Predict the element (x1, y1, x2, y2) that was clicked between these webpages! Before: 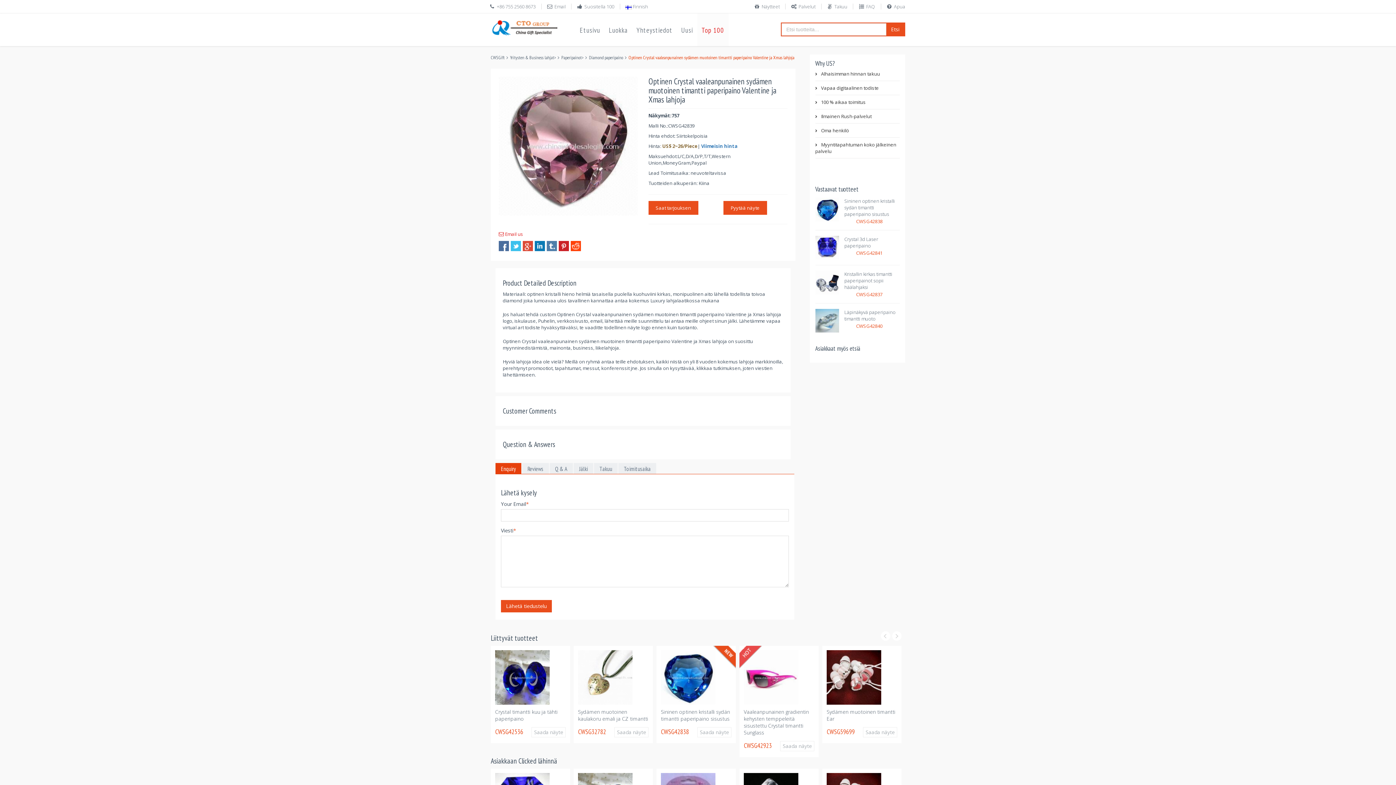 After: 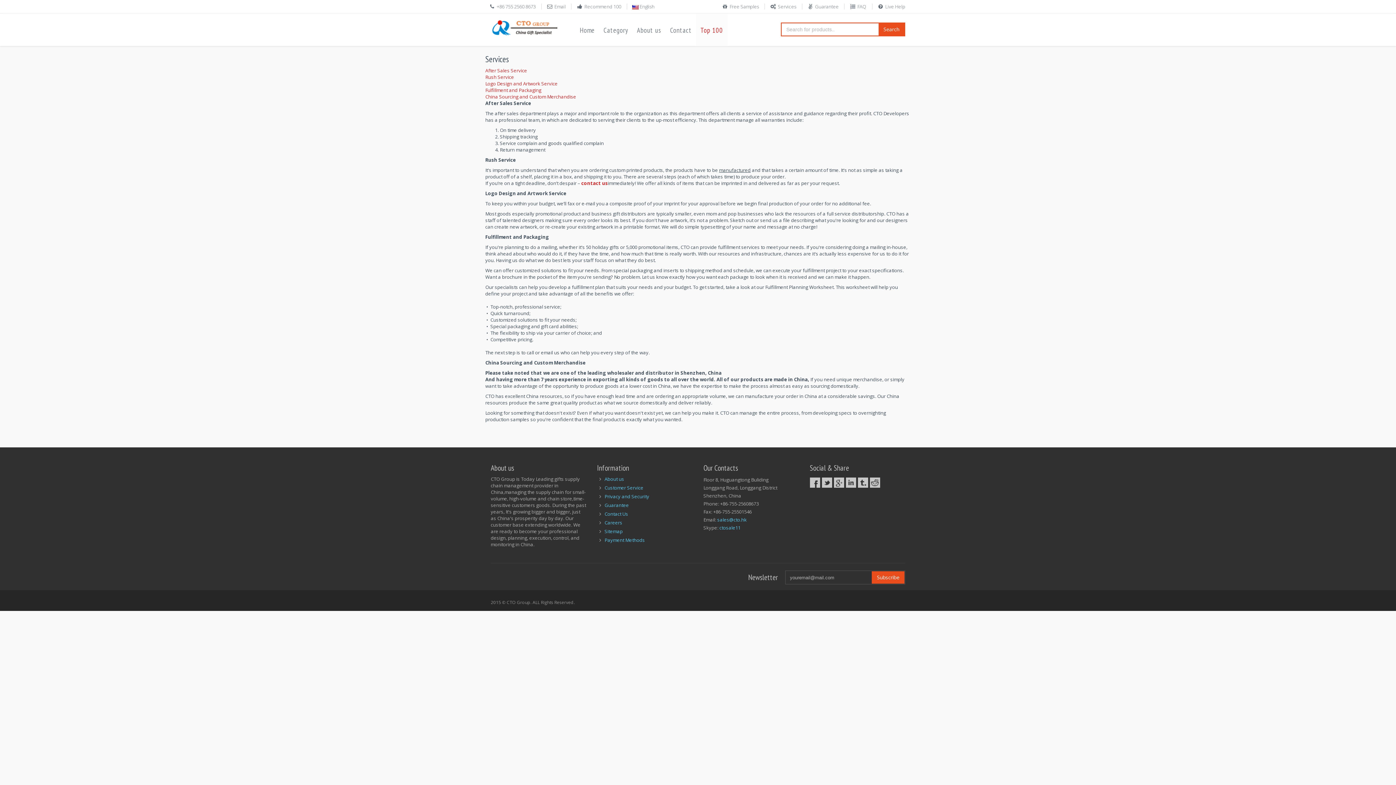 Action: bbox: (815, 137, 900, 158) label: Myyntitapahtuman koko jälkeinen palvelu